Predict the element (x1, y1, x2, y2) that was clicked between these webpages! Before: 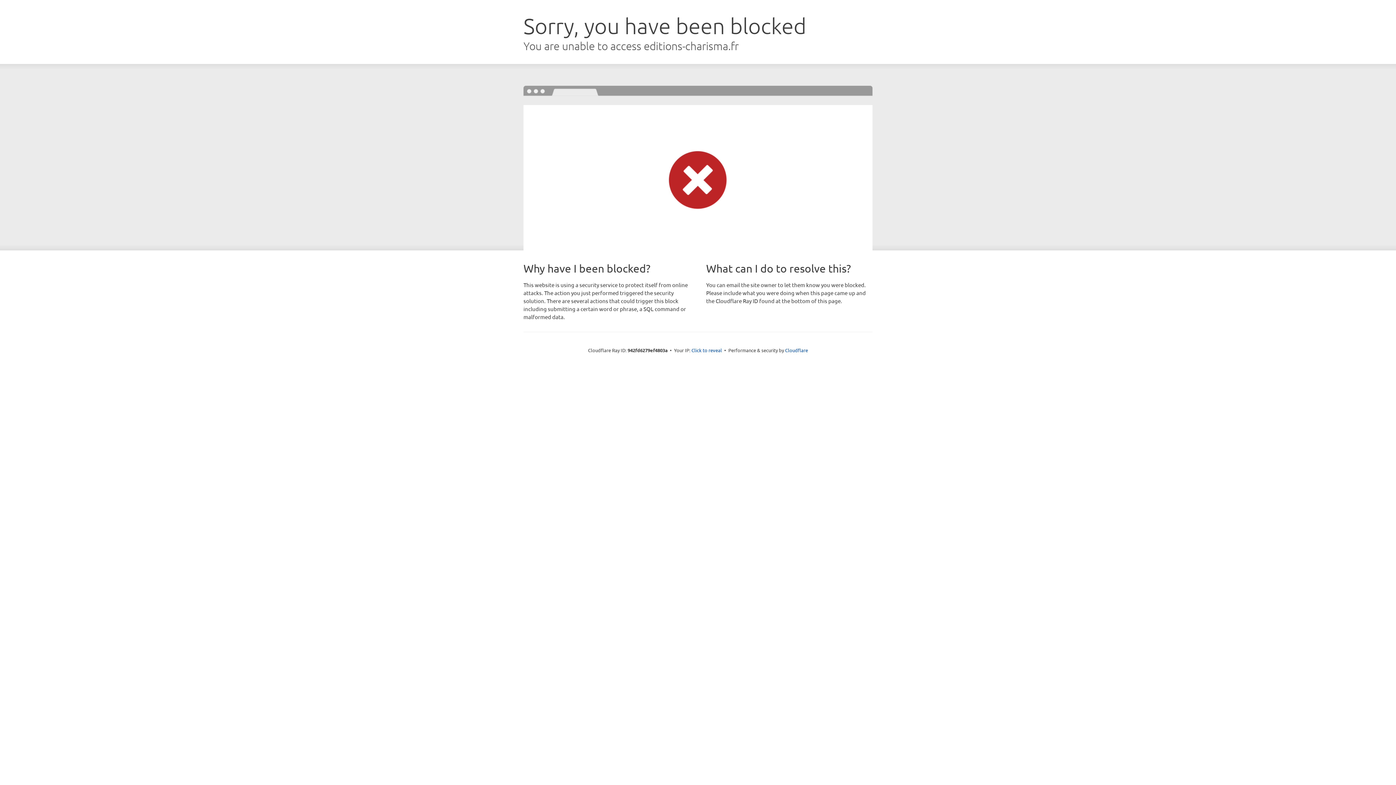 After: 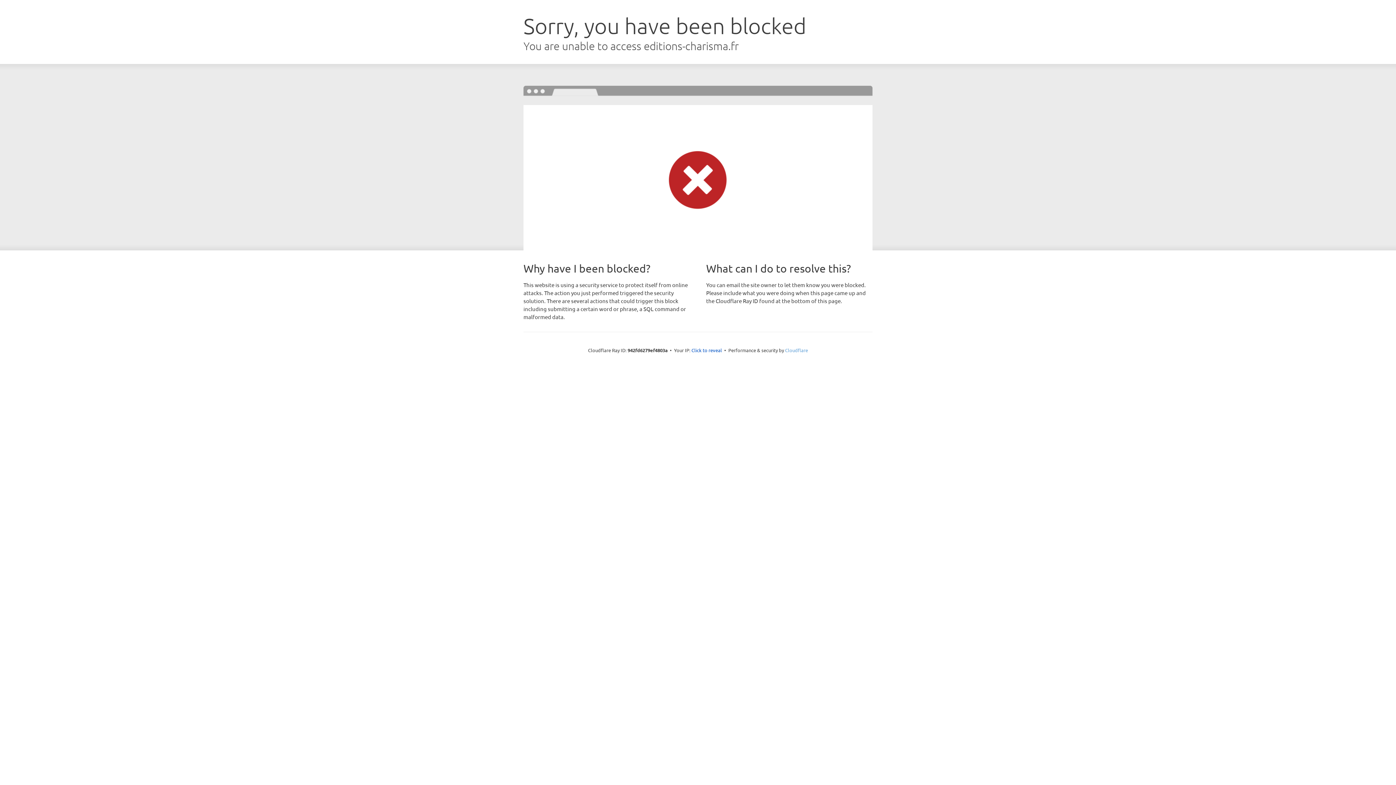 Action: label: Cloudflare bbox: (785, 347, 808, 353)